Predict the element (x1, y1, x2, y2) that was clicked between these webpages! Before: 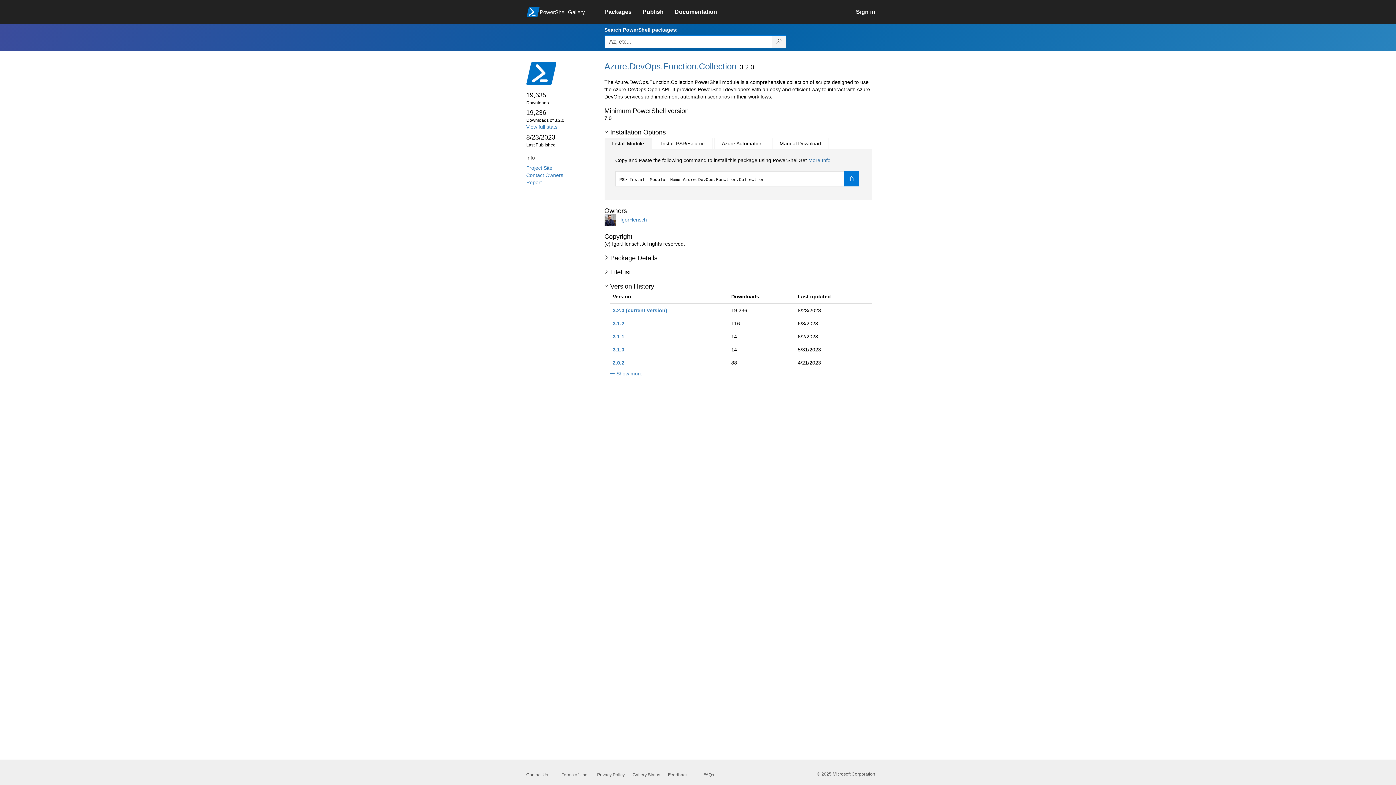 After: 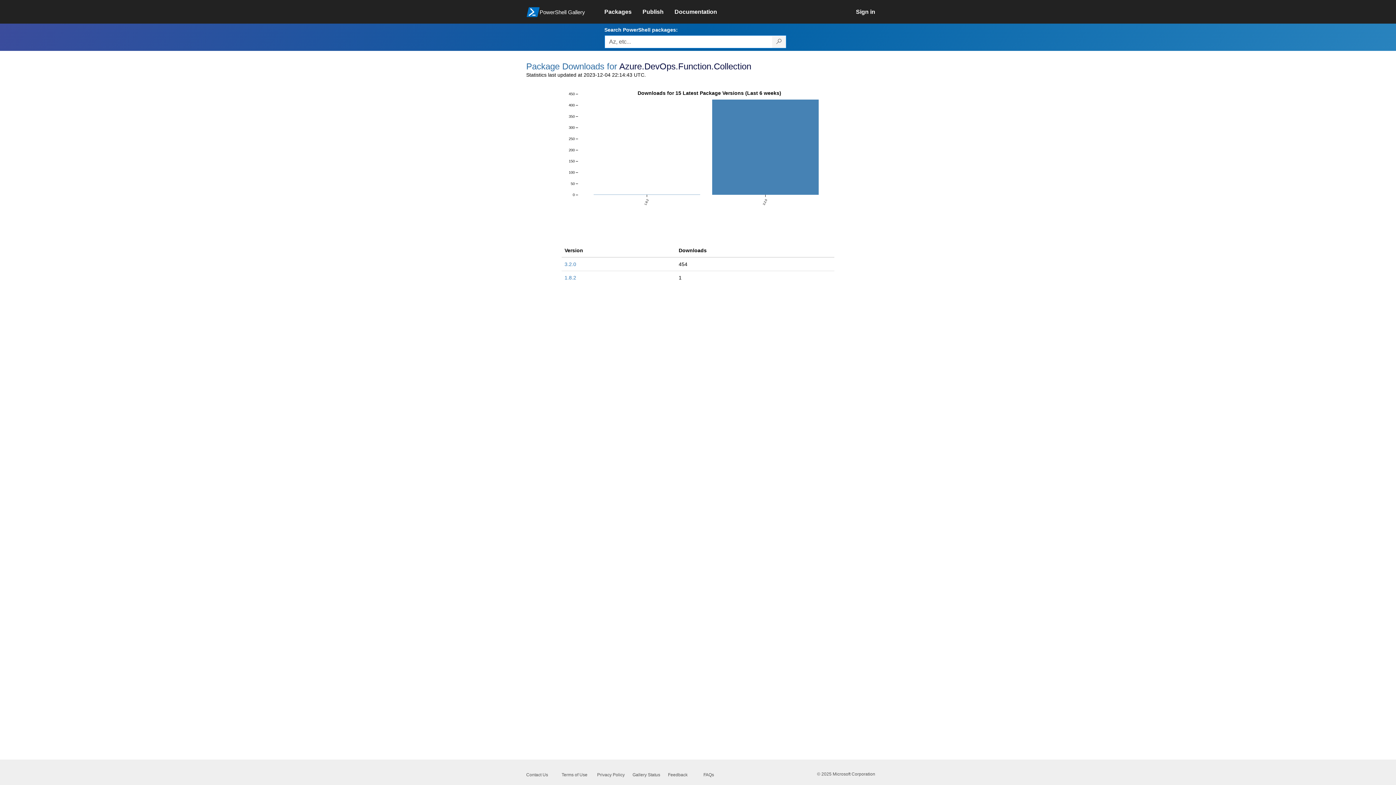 Action: label: View full stats bbox: (526, 123, 557, 129)